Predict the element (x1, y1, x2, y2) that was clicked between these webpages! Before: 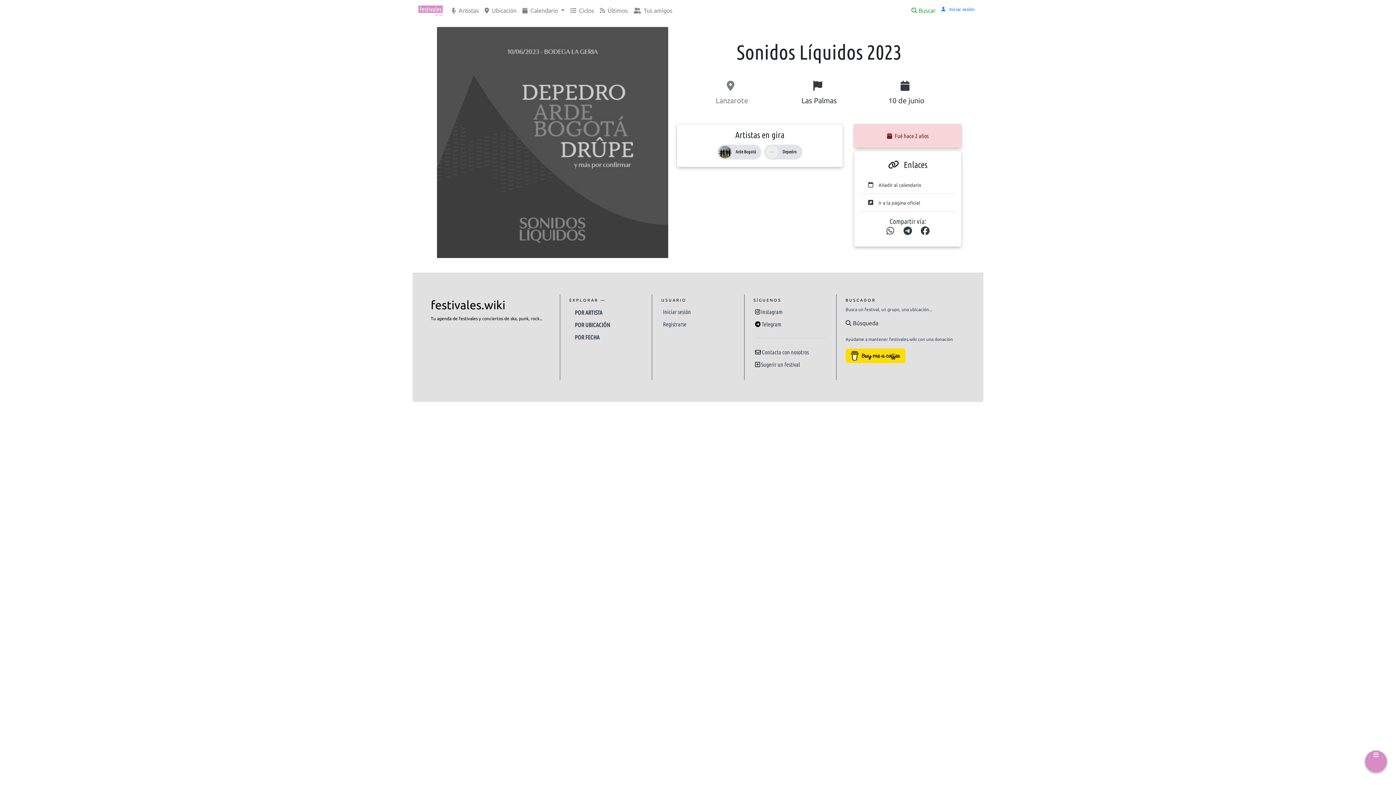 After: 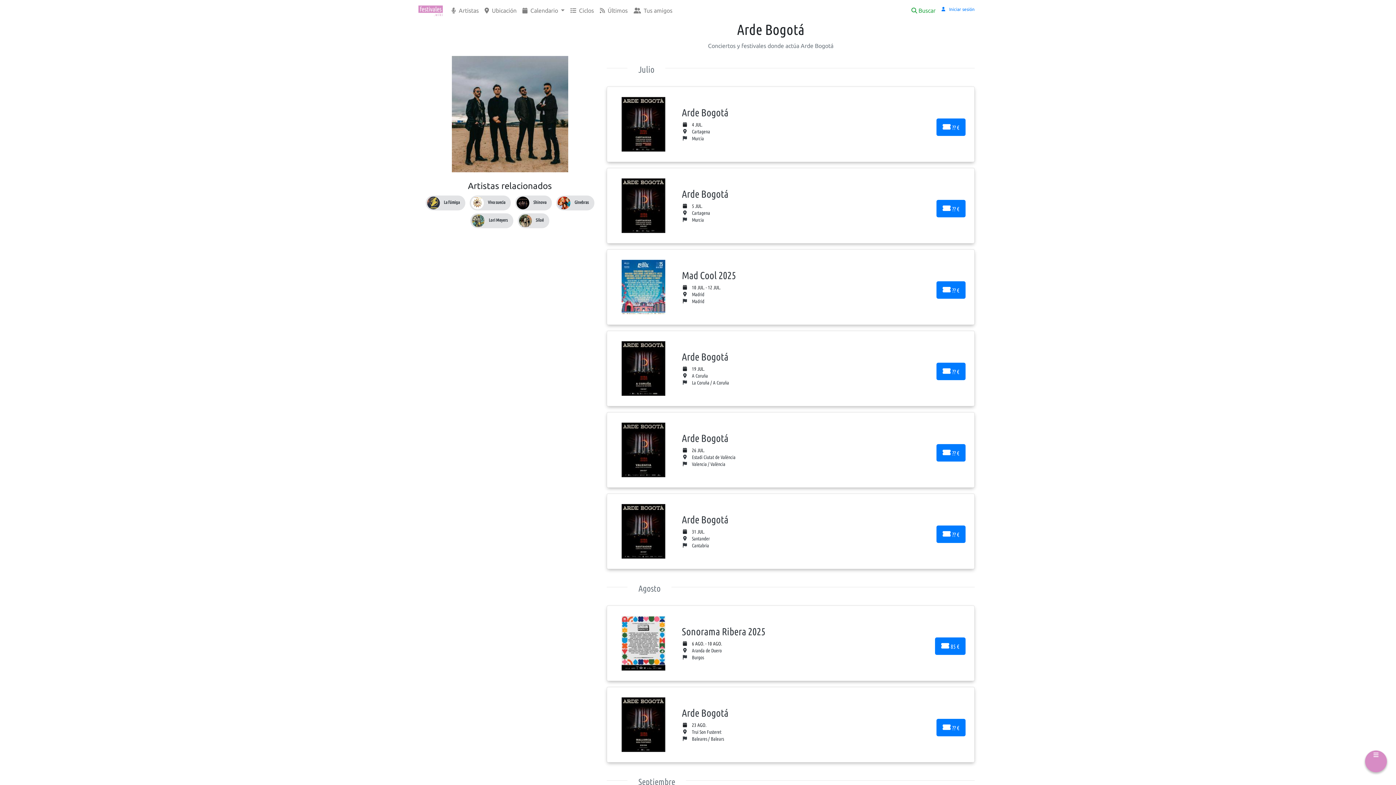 Action: label:   bbox: (719, 149, 732, 154)